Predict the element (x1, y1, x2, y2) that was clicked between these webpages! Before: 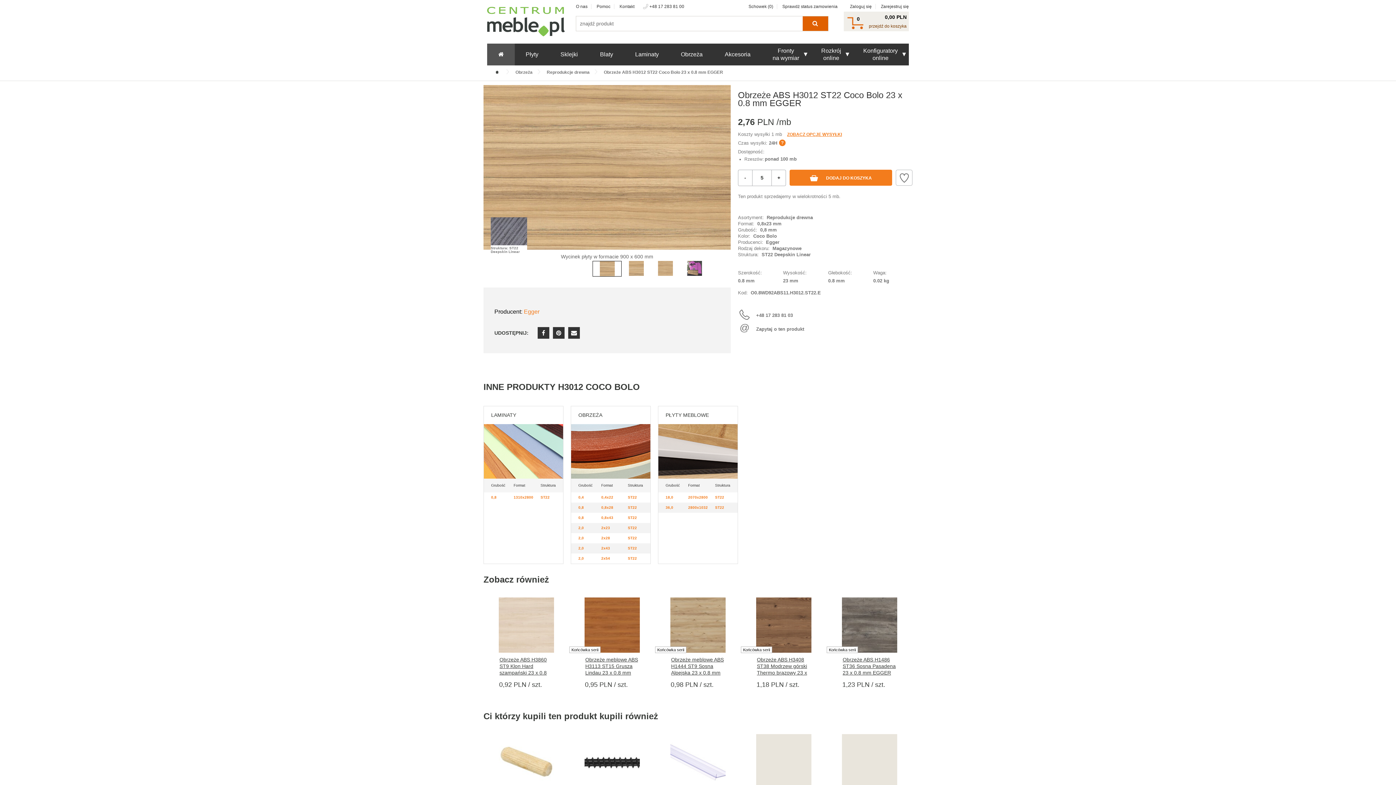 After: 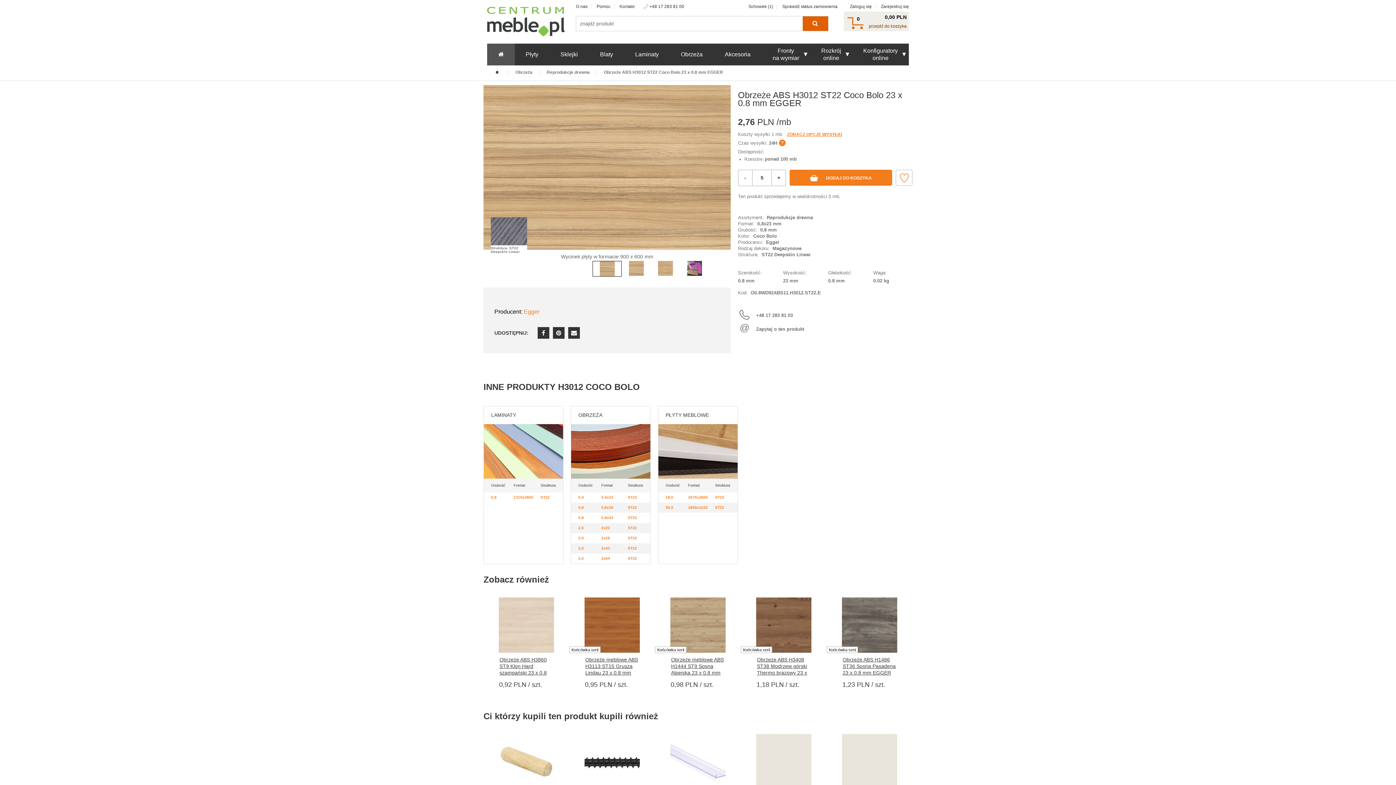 Action: bbox: (896, 170, 912, 186)